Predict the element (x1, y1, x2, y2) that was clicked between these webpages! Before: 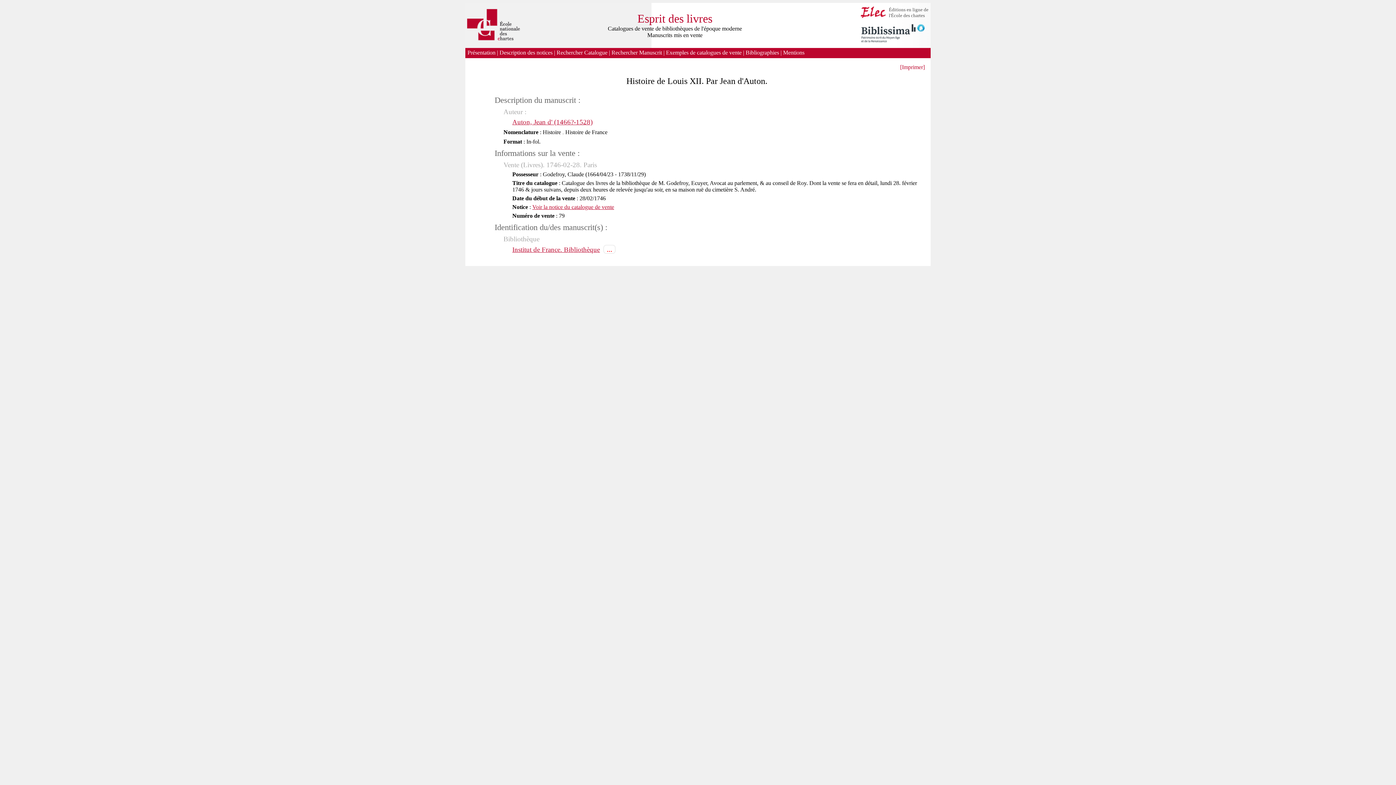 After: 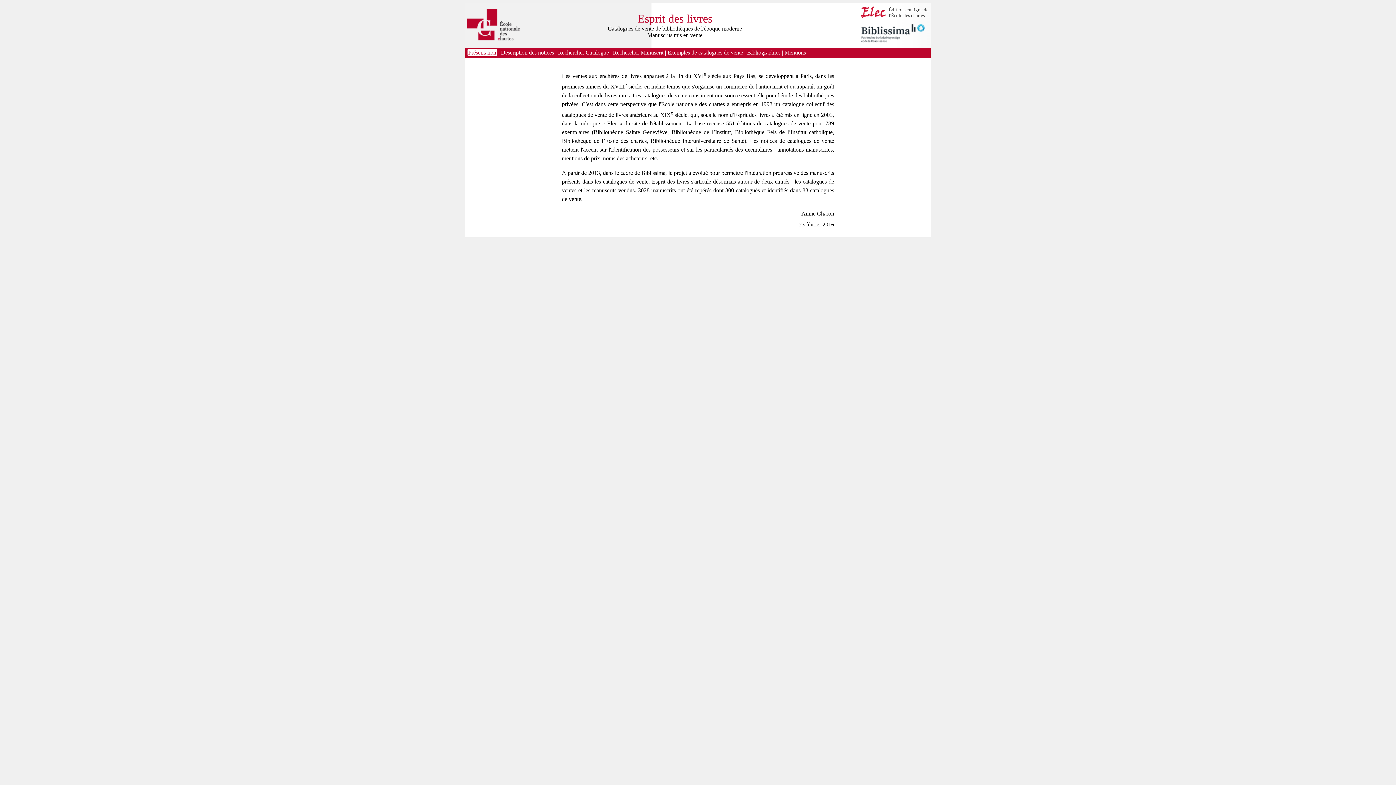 Action: bbox: (467, 49, 495, 55) label: Présentation